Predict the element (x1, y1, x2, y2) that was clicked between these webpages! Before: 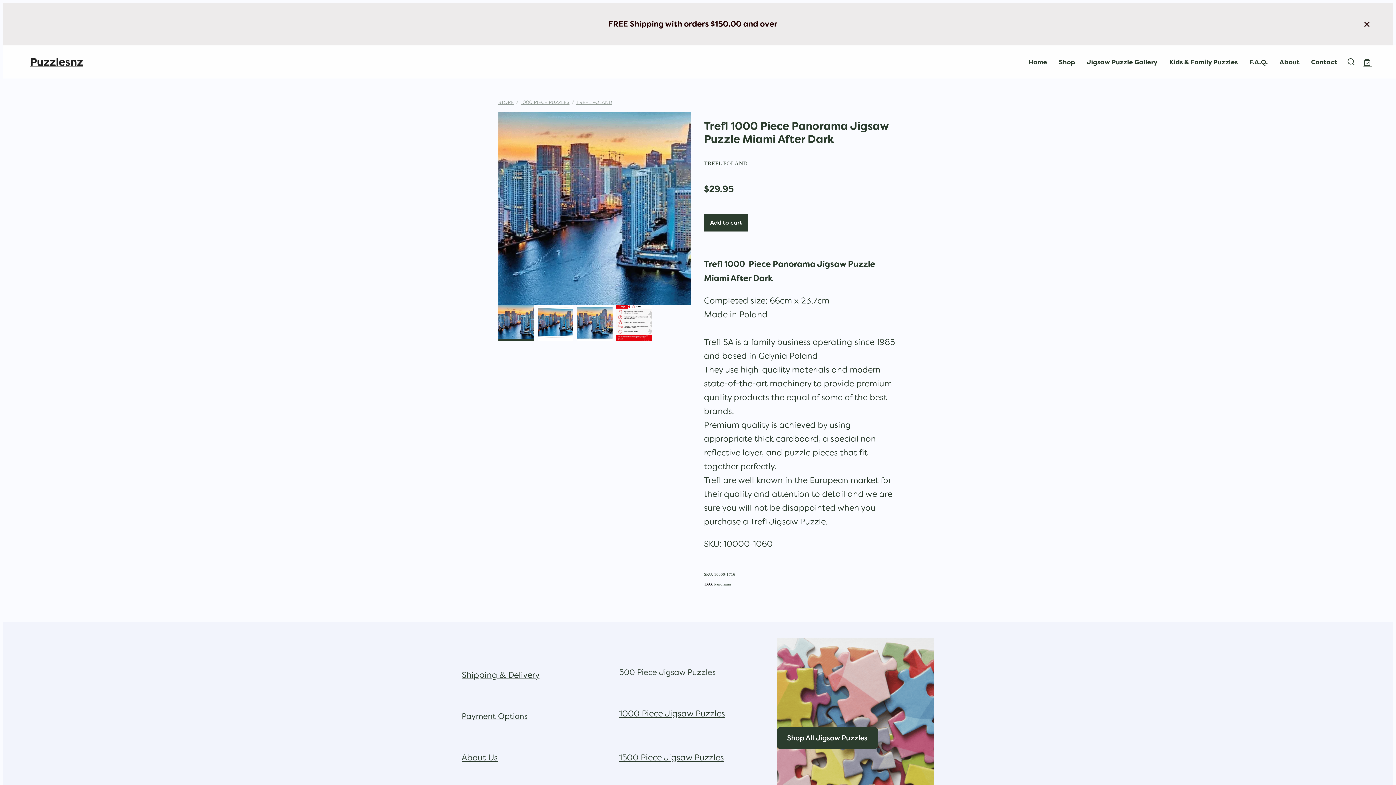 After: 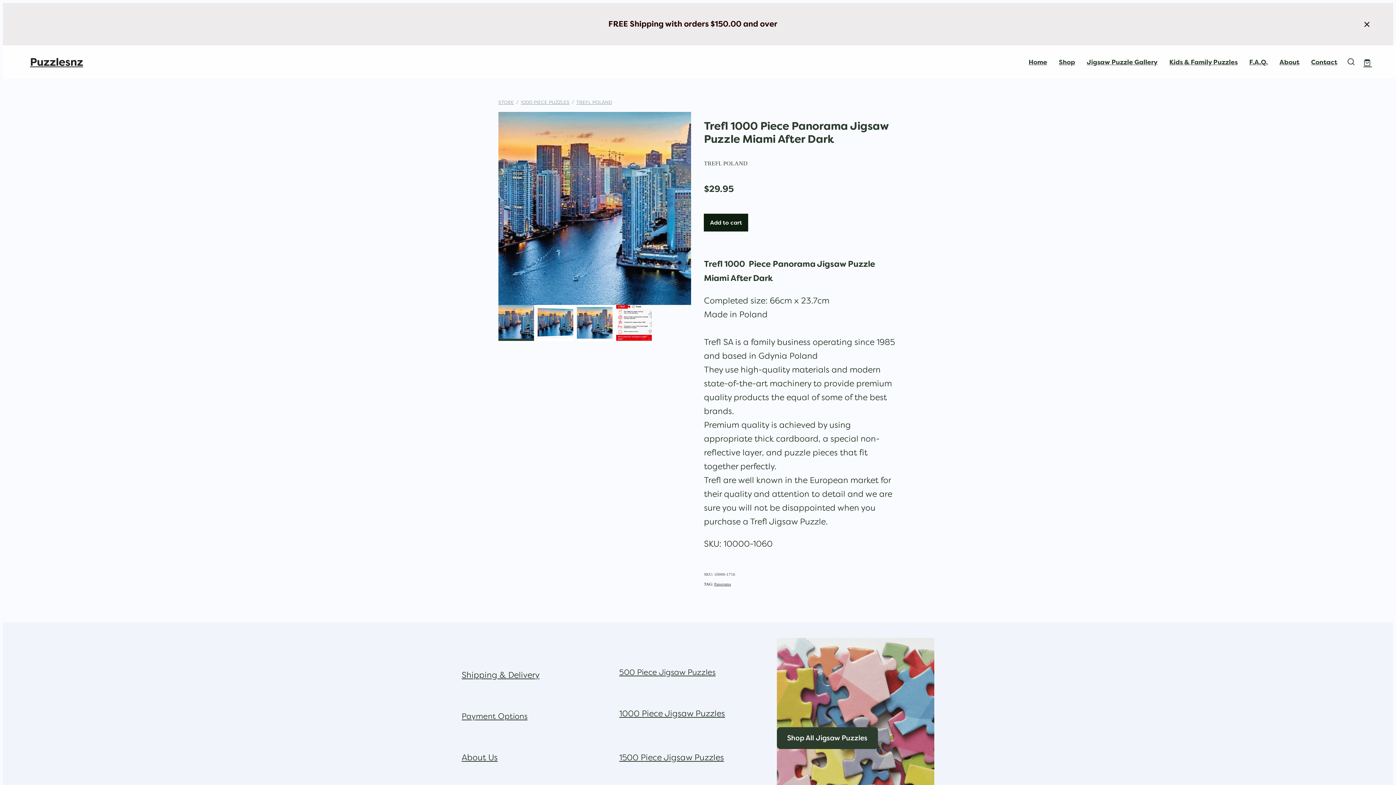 Action: label: Add to cart bbox: (704, 213, 748, 231)